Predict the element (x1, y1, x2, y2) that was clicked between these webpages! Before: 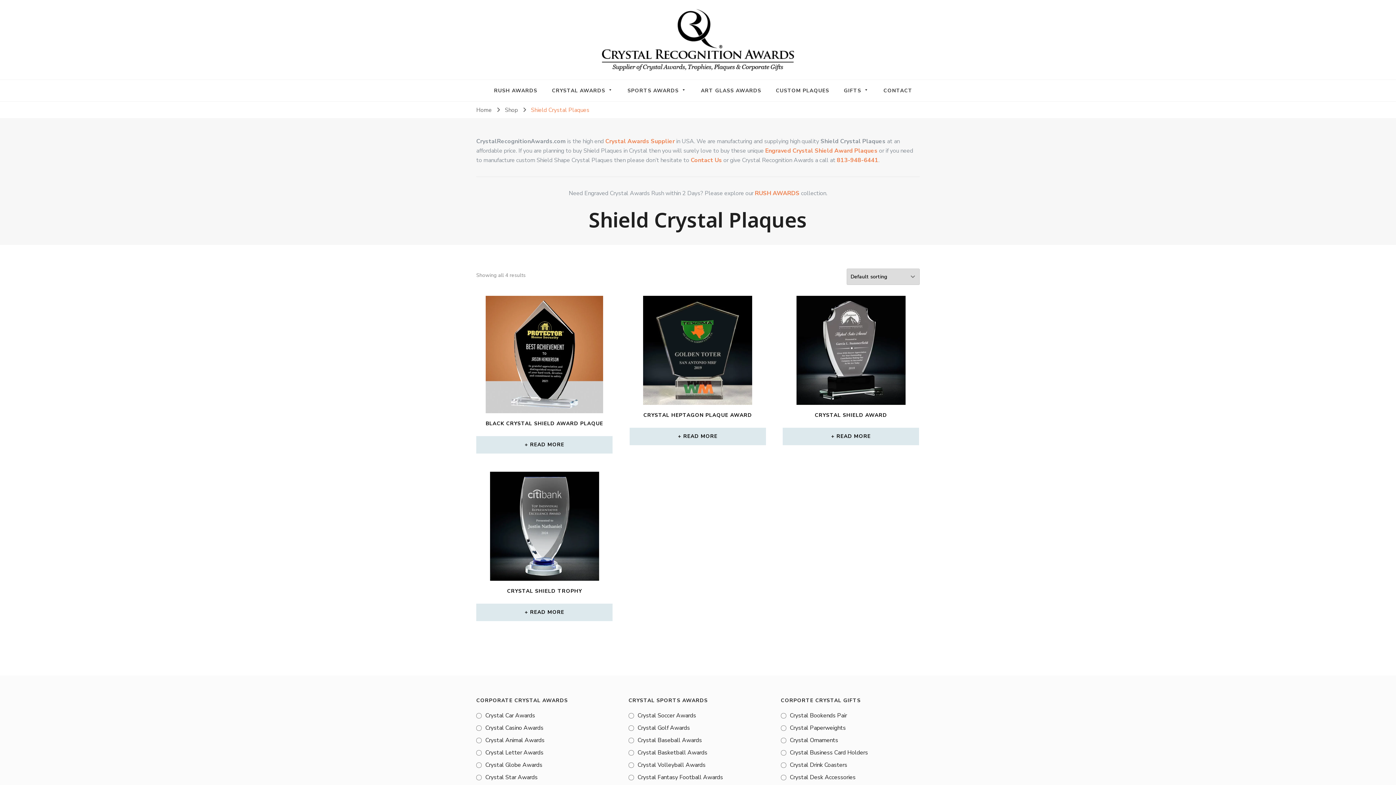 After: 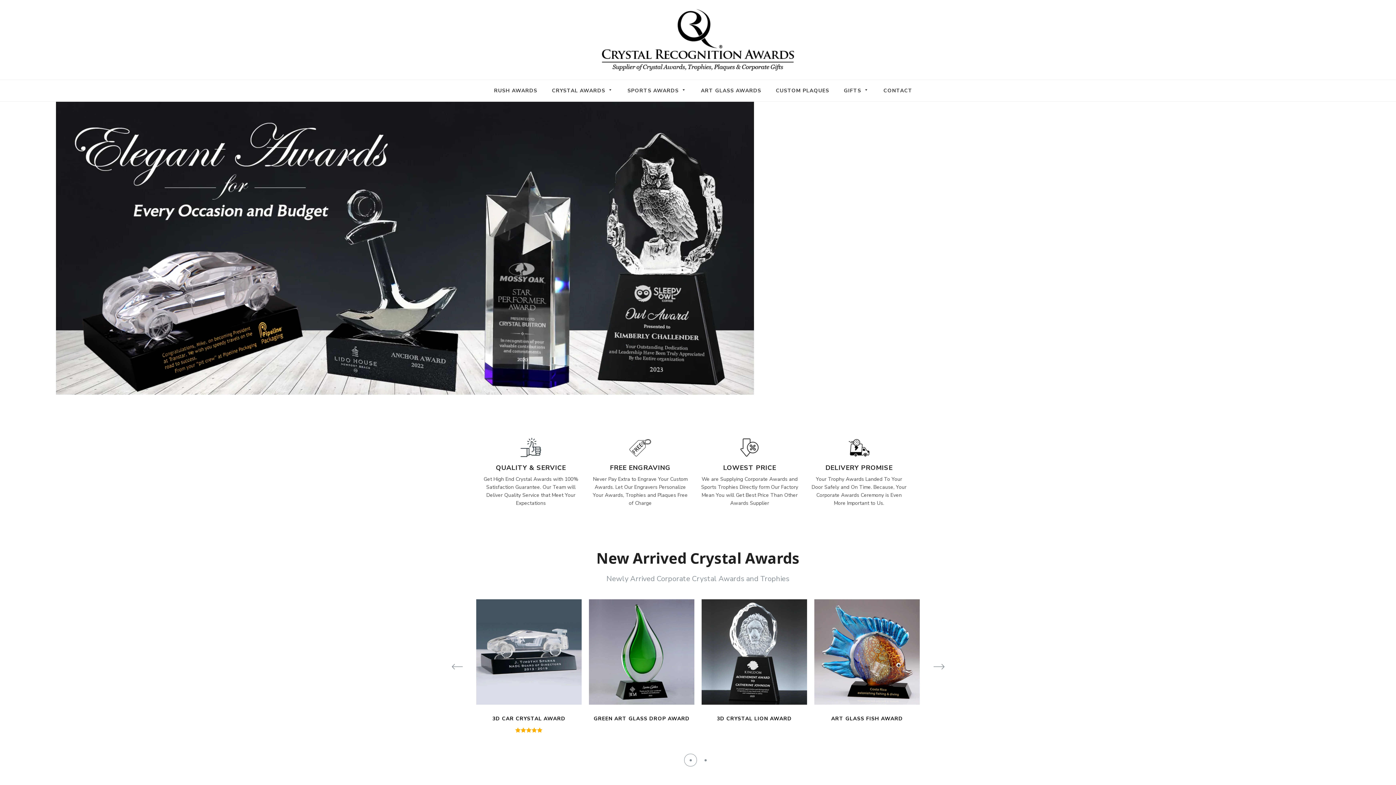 Action: label: Home bbox: (476, 106, 492, 113)